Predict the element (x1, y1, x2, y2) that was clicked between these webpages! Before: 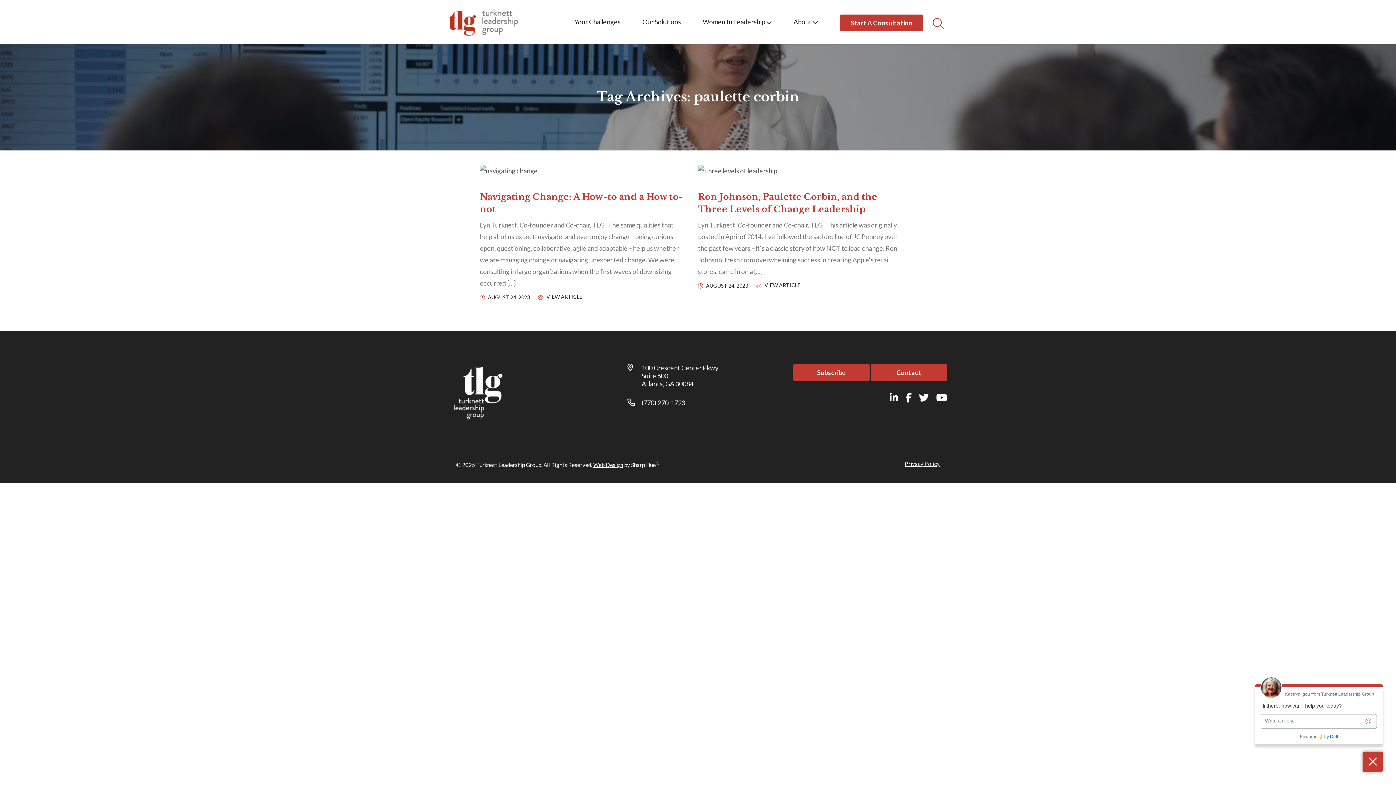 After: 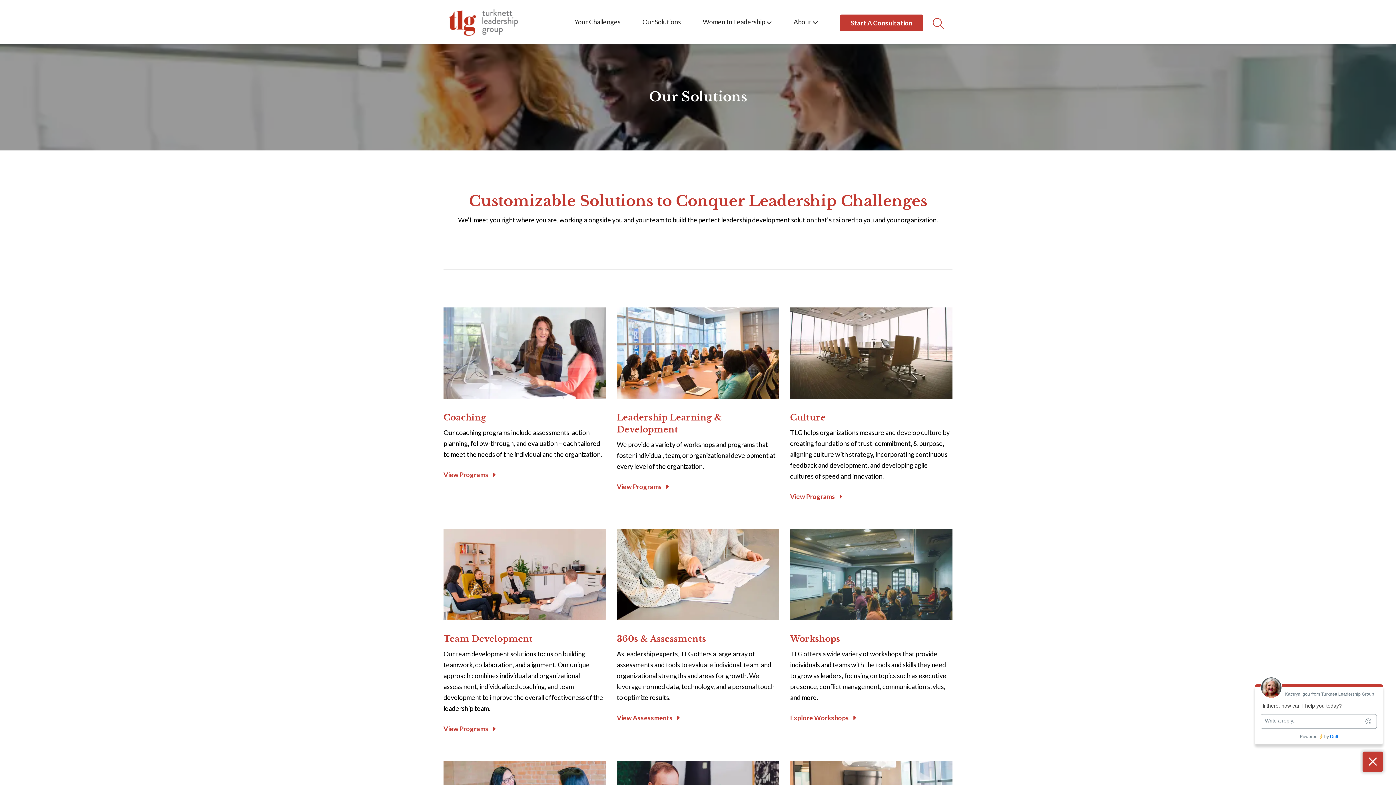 Action: bbox: (631, 14, 692, 29) label: Our Solutions